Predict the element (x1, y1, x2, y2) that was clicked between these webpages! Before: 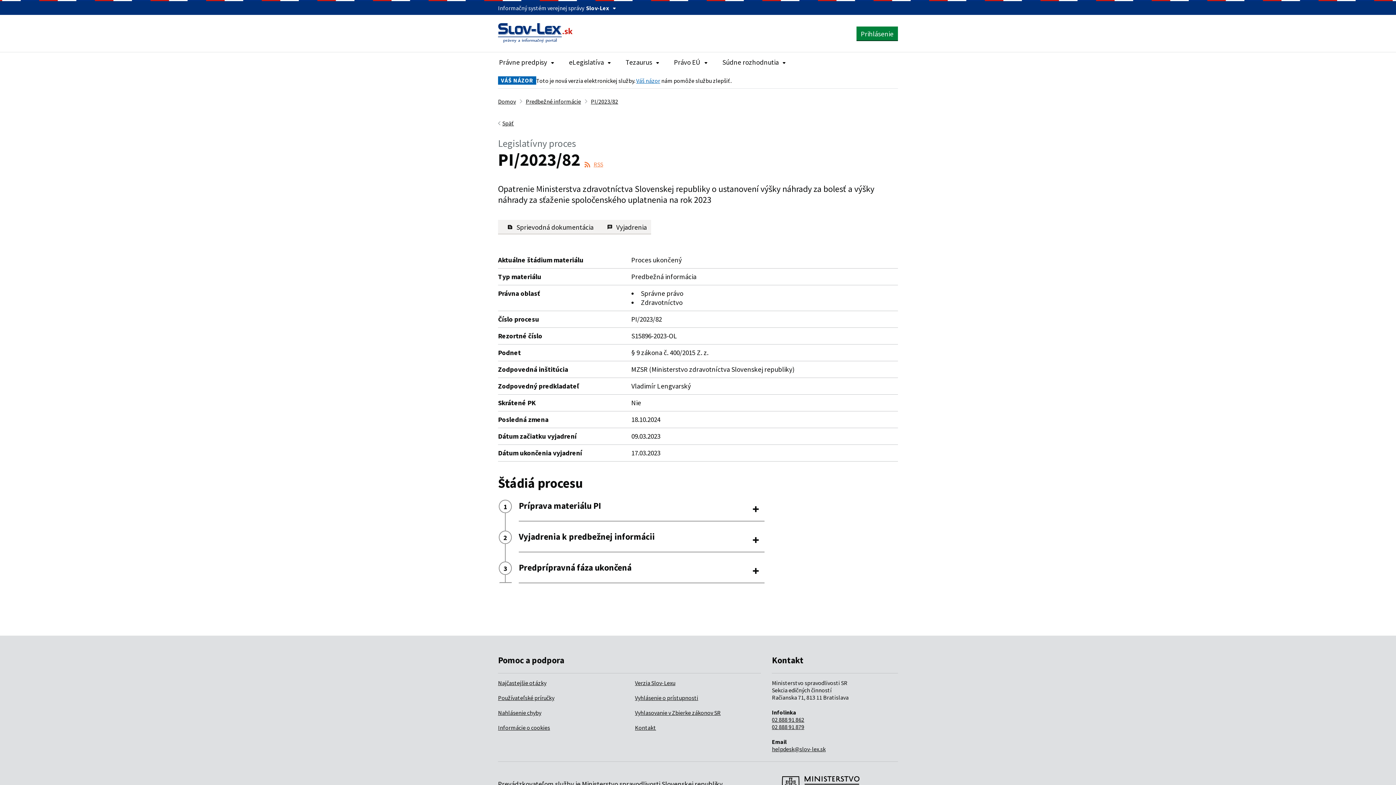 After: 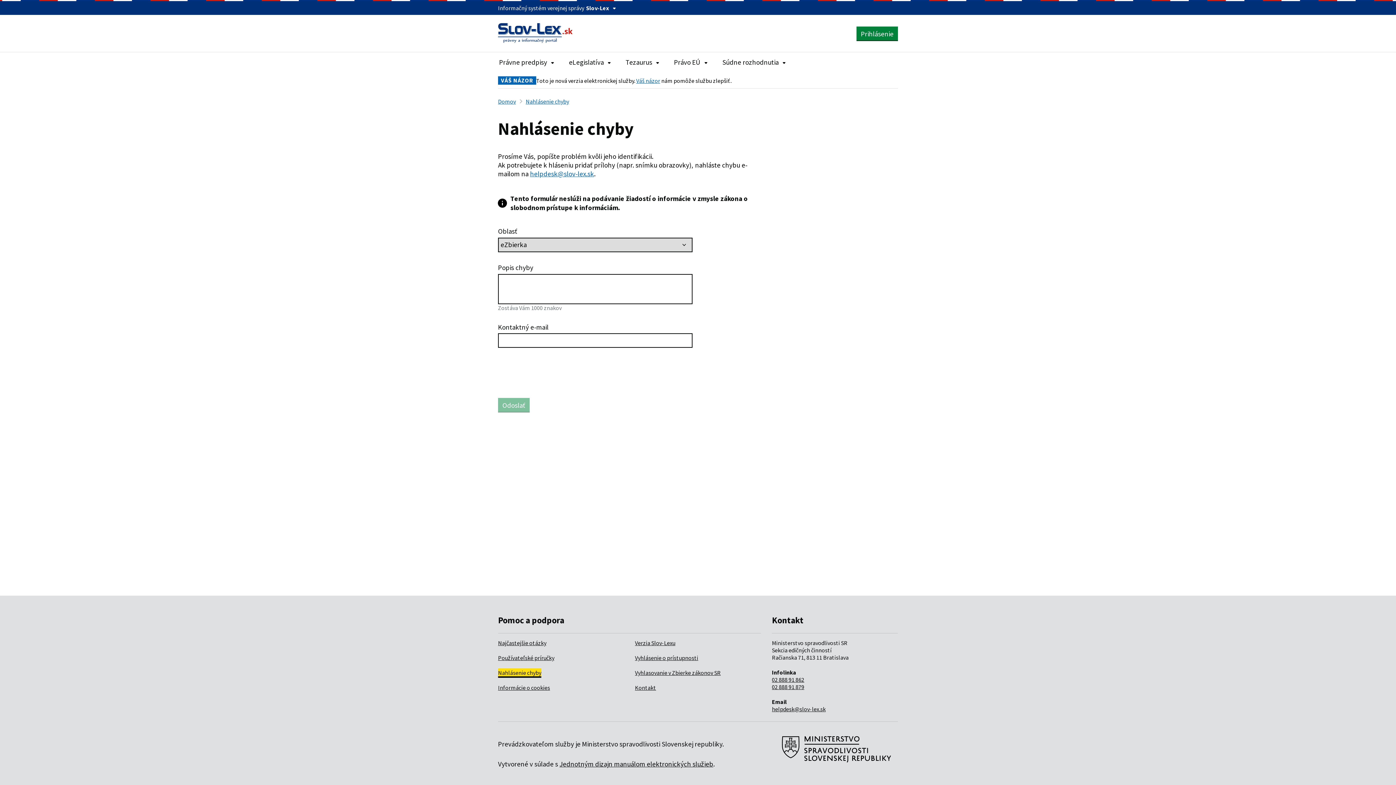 Action: bbox: (498, 669, 541, 676) label: Nahlásenie chyby